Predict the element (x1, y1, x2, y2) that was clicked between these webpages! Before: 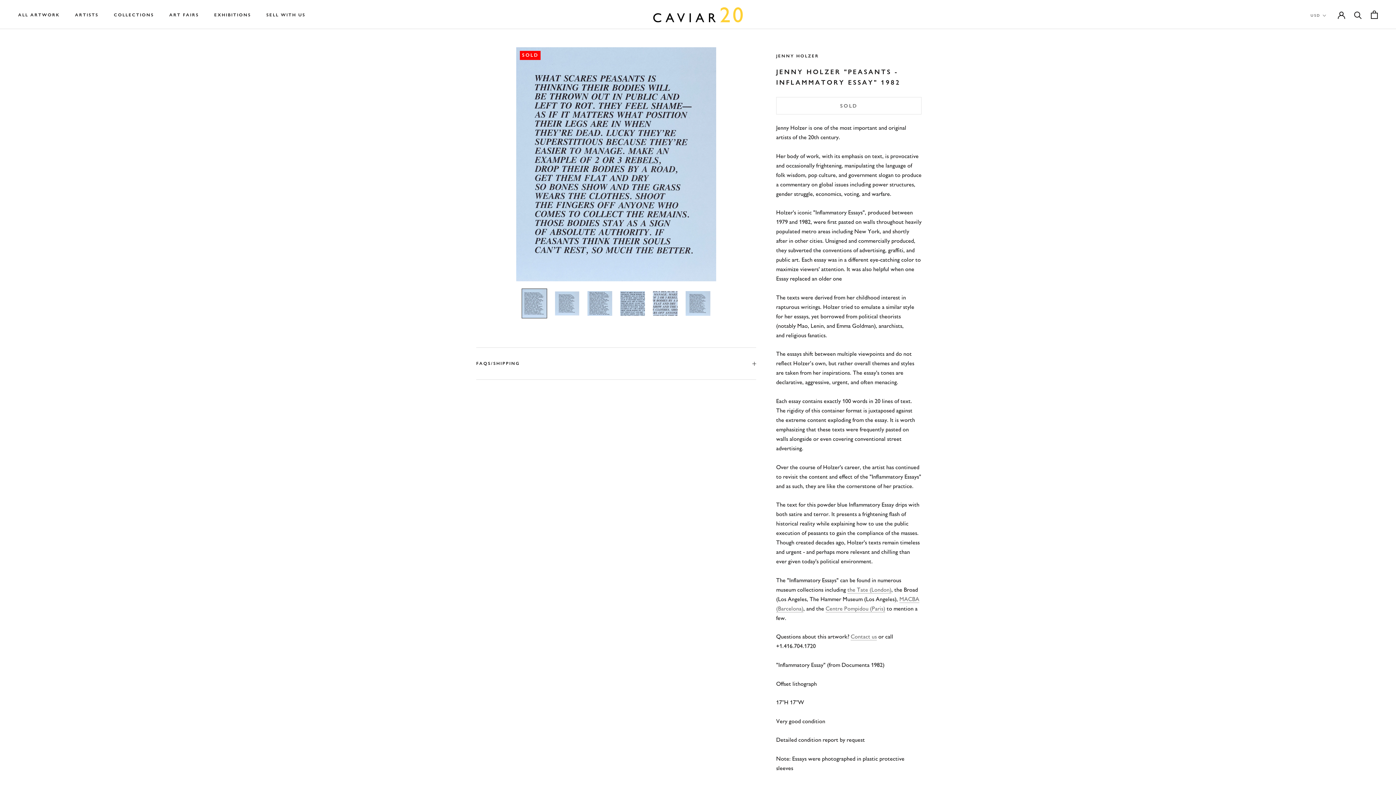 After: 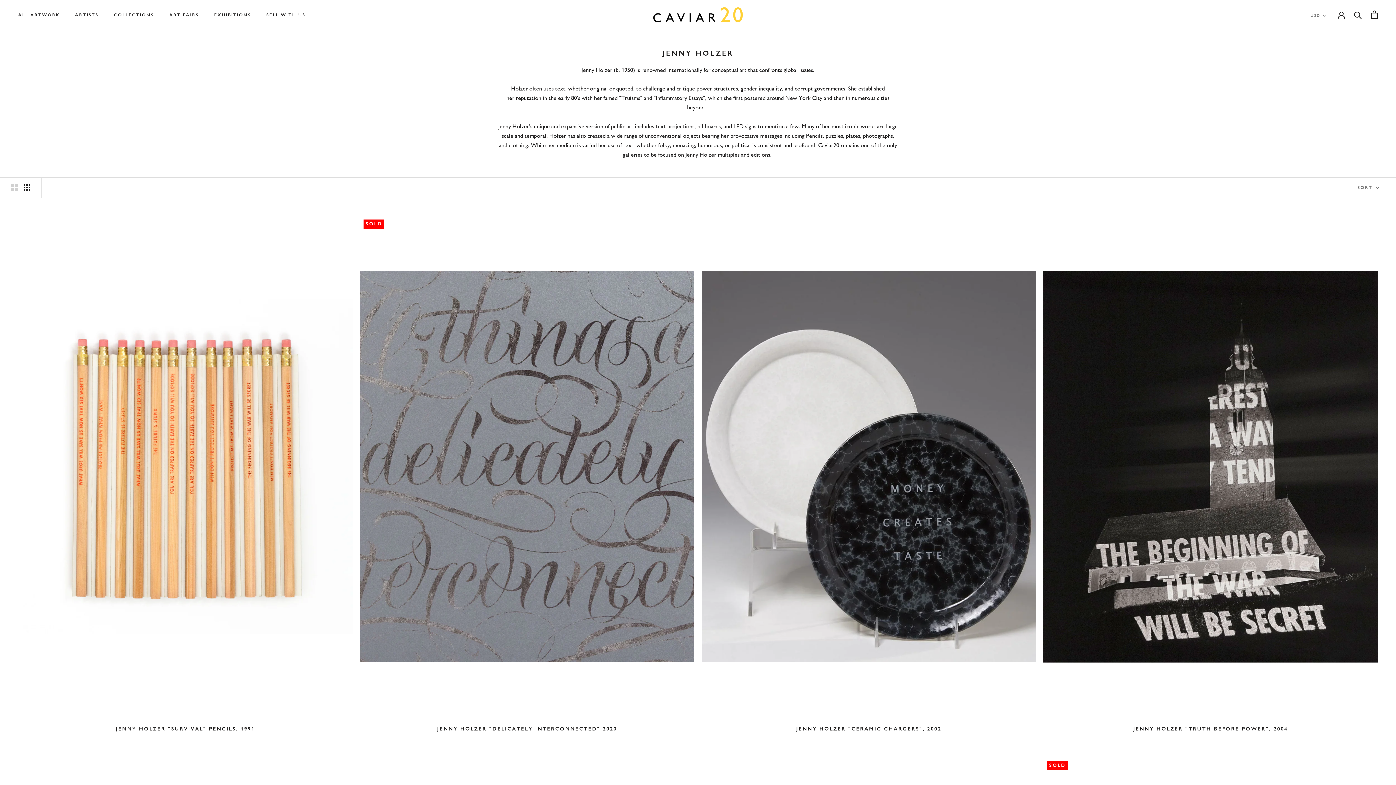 Action: bbox: (776, 53, 819, 58) label: JENNY HOLZER